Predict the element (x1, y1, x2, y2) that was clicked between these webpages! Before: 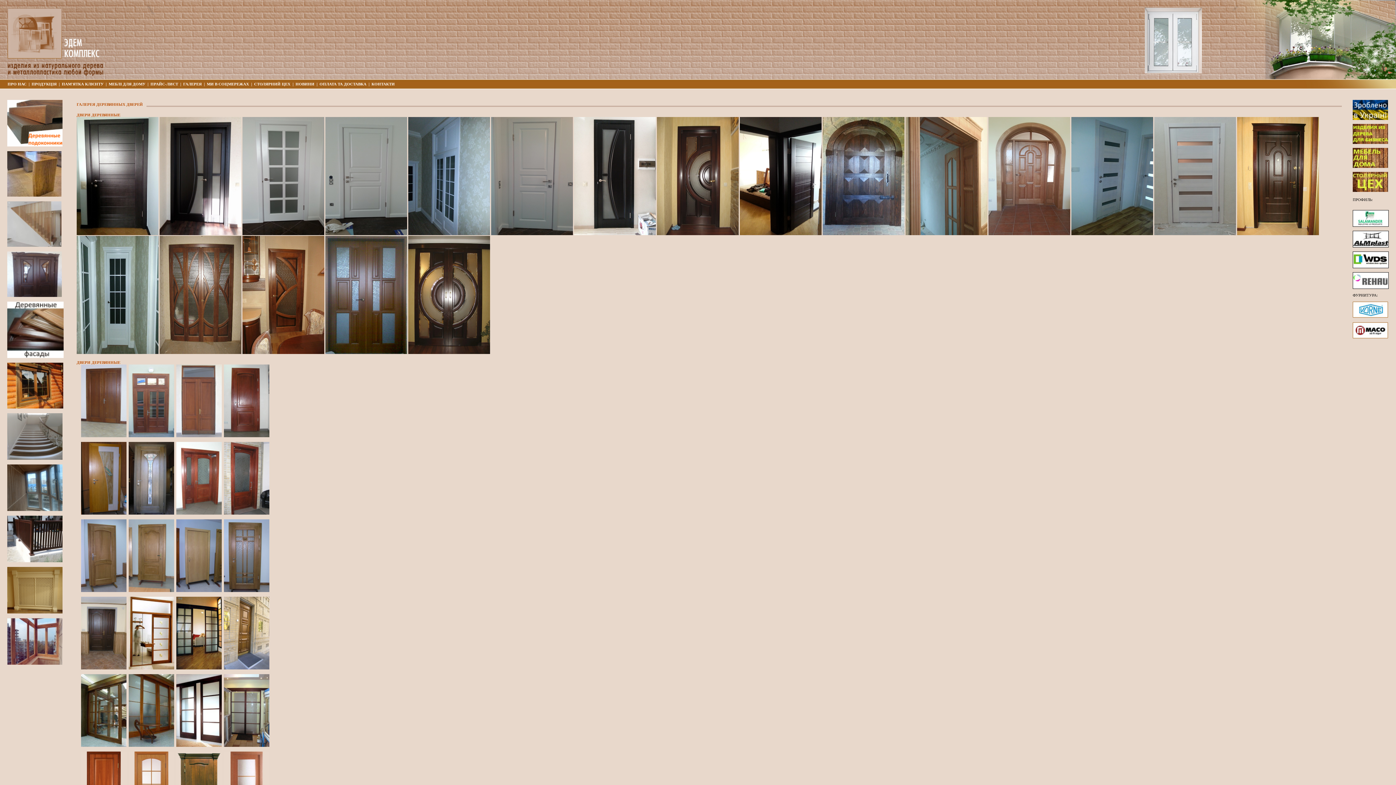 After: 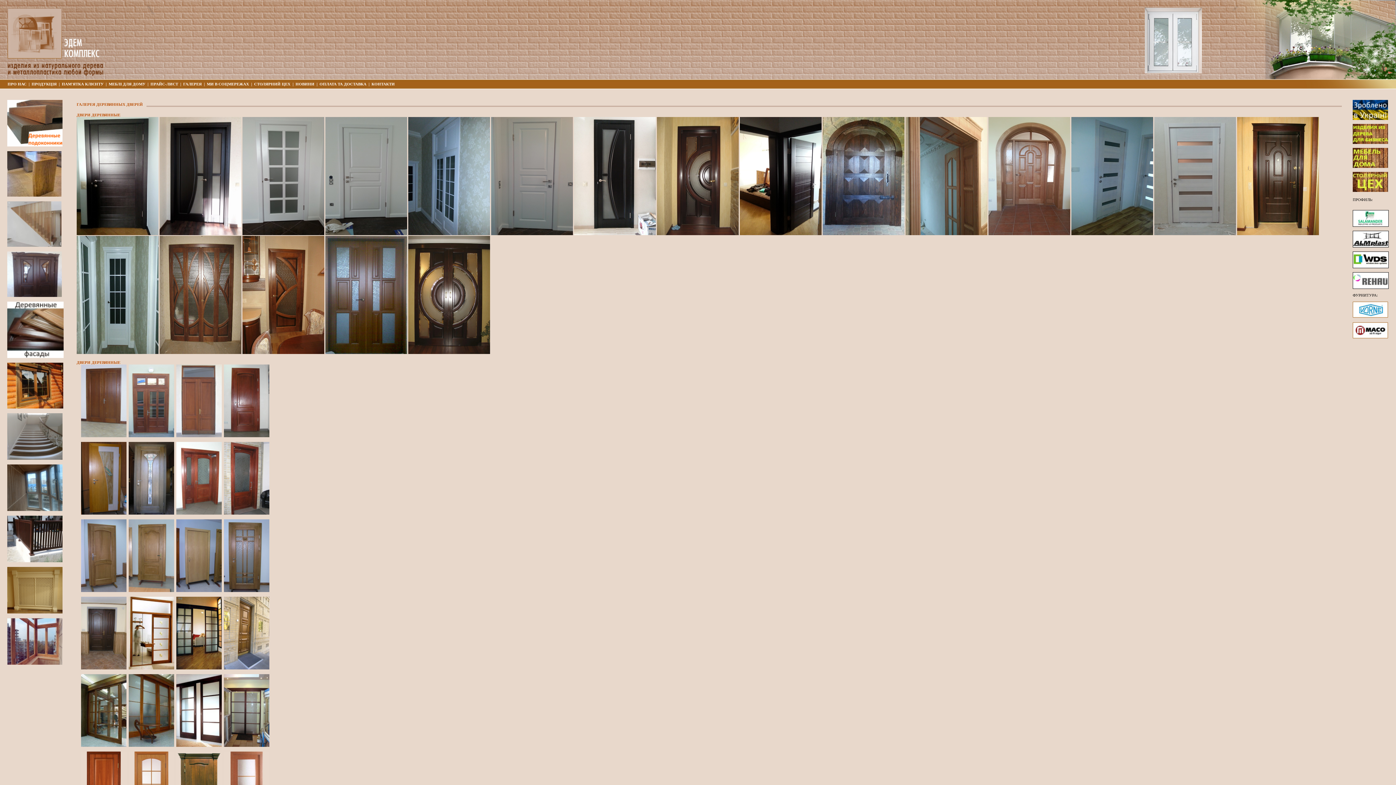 Action: bbox: (242, 350, 324, 354)